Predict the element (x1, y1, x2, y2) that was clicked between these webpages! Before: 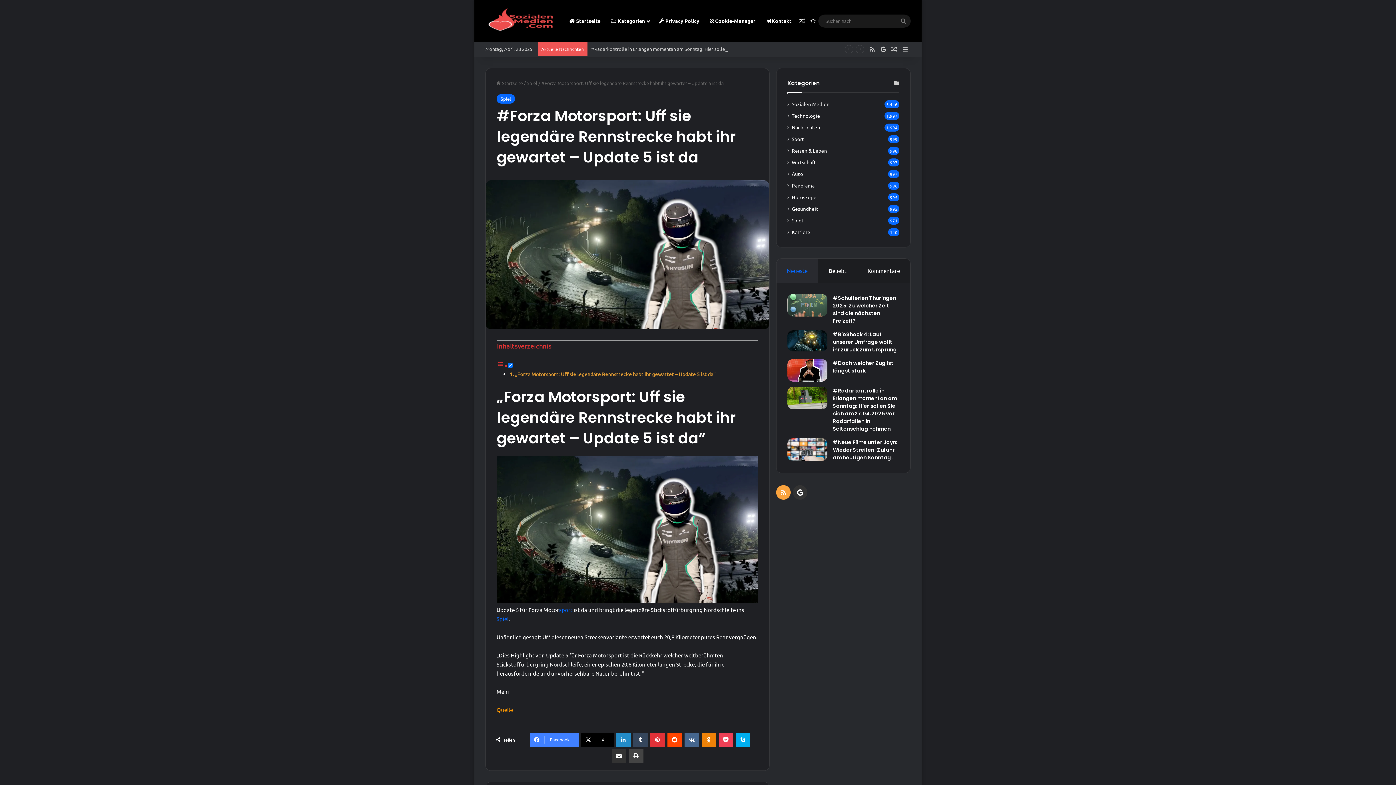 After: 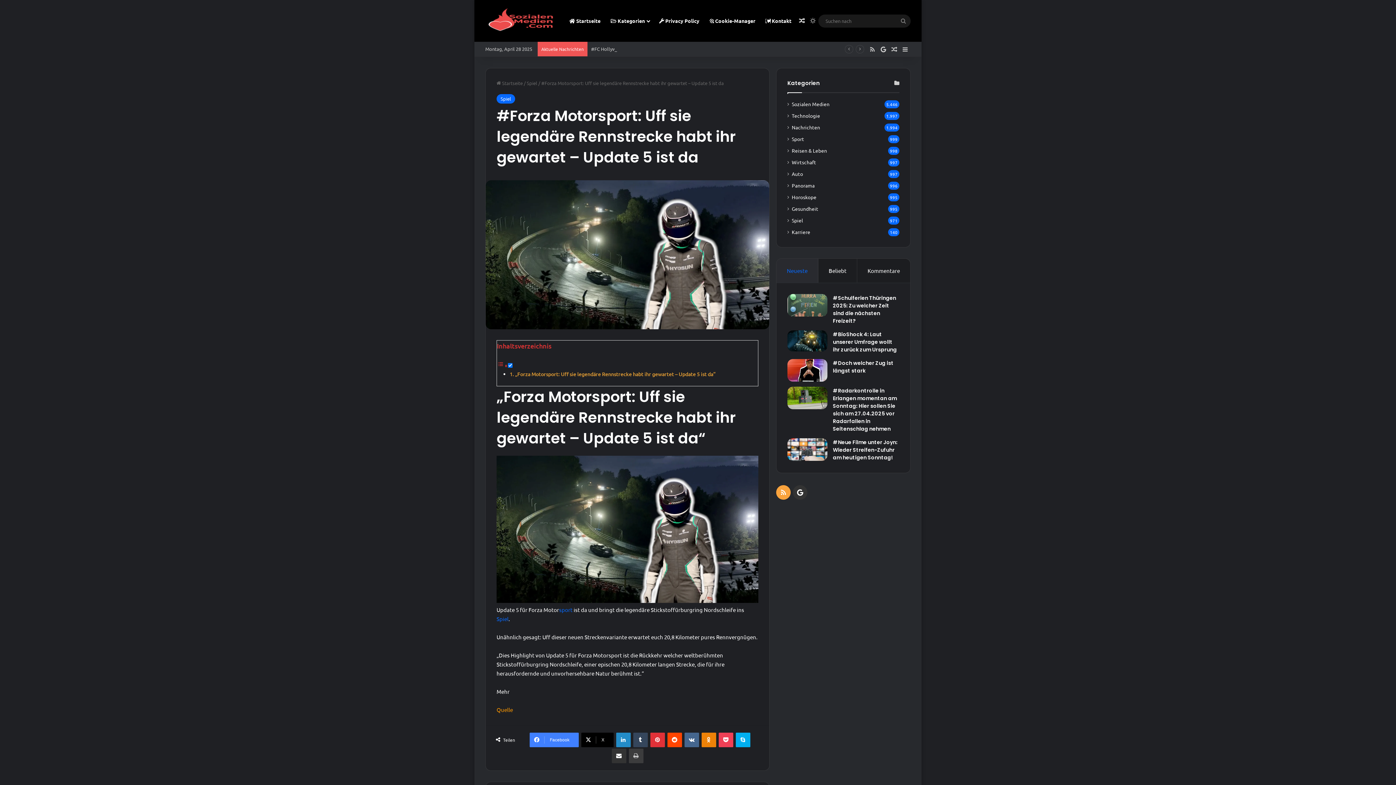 Action: label: Drucken bbox: (628, 749, 643, 763)